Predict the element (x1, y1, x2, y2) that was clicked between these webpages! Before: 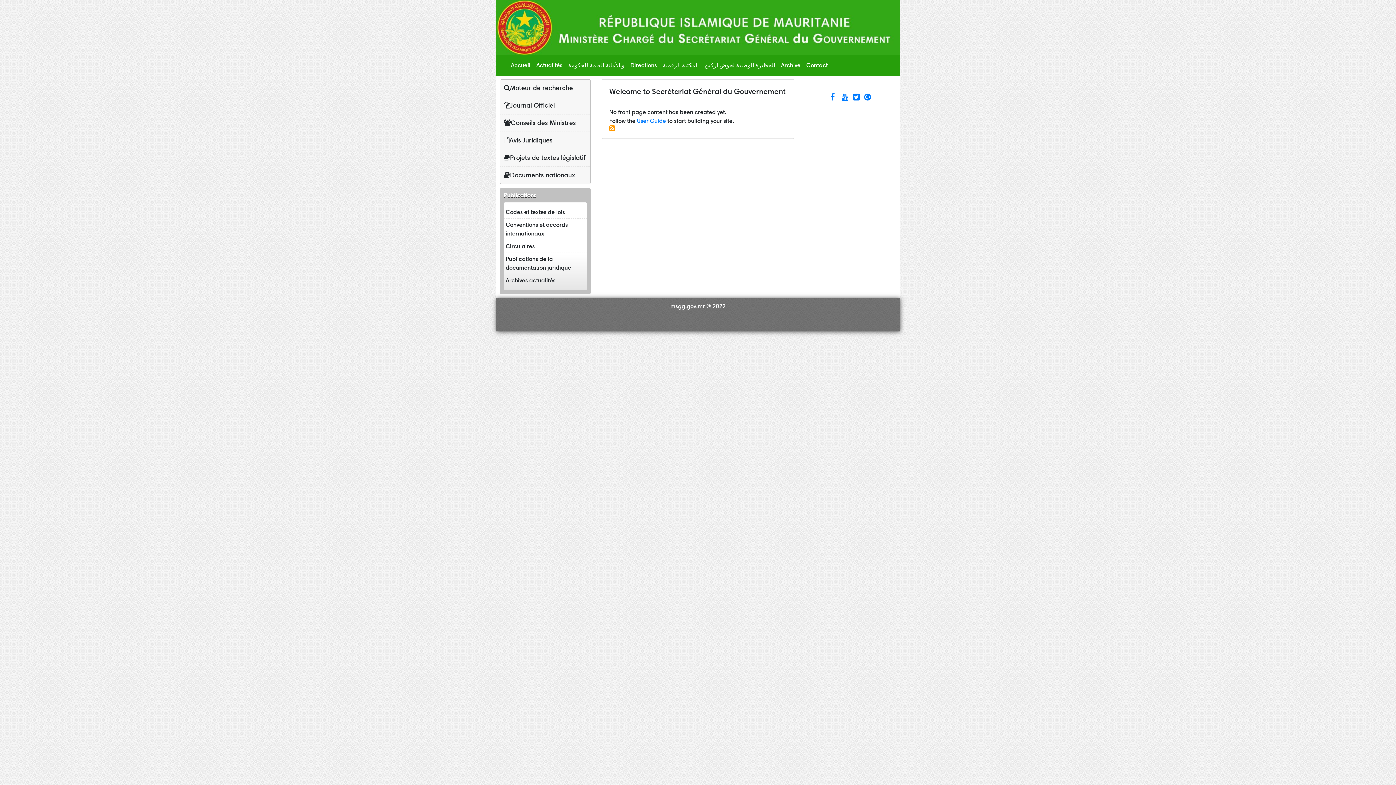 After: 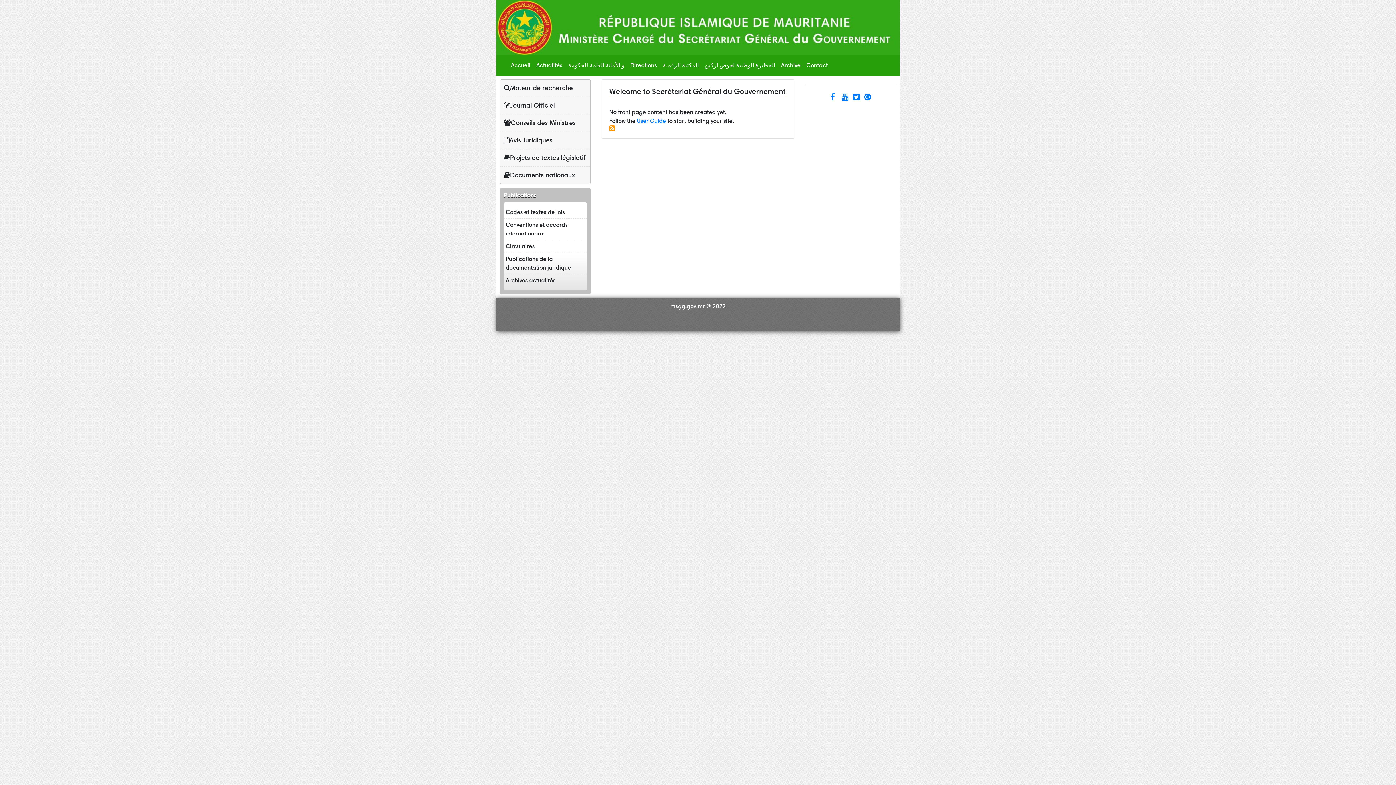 Action: bbox: (841, 92, 848, 102)